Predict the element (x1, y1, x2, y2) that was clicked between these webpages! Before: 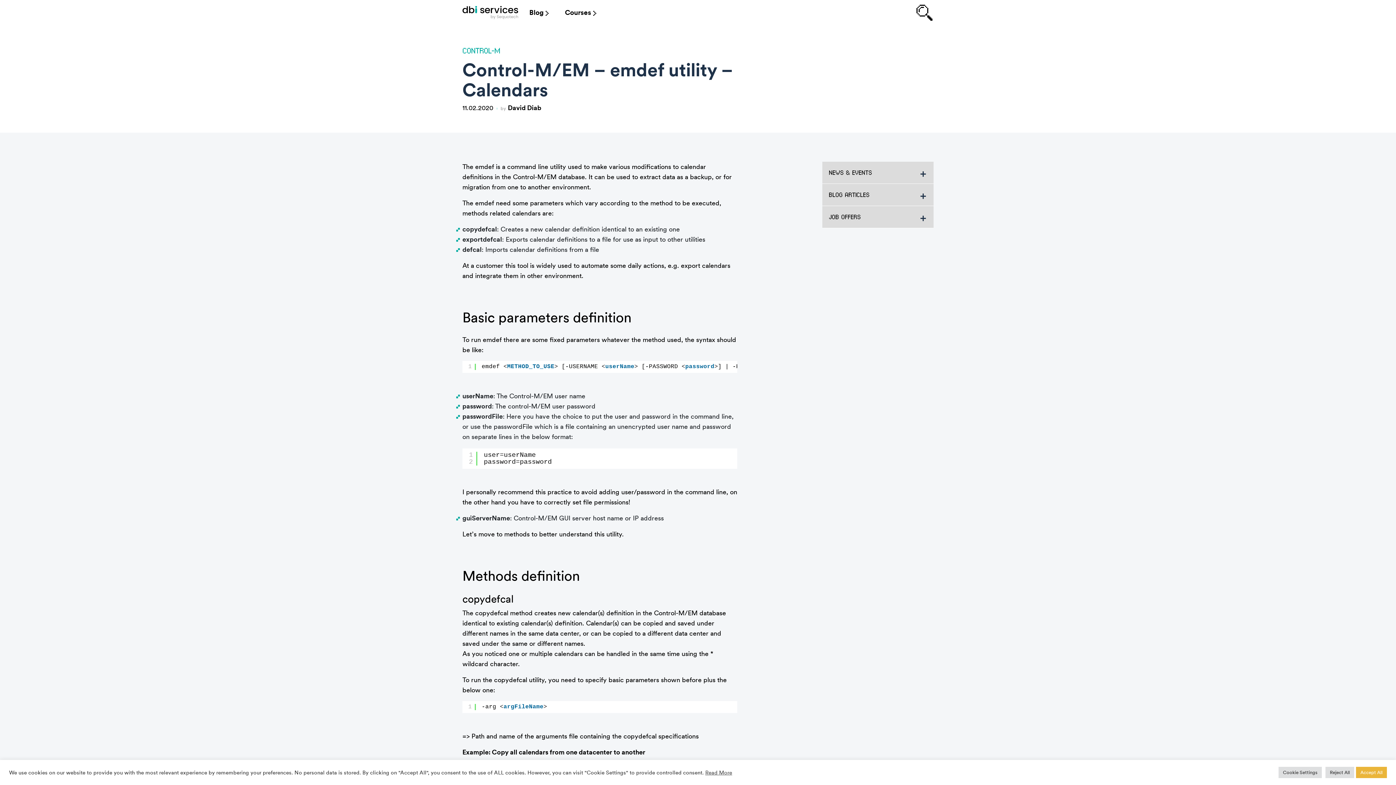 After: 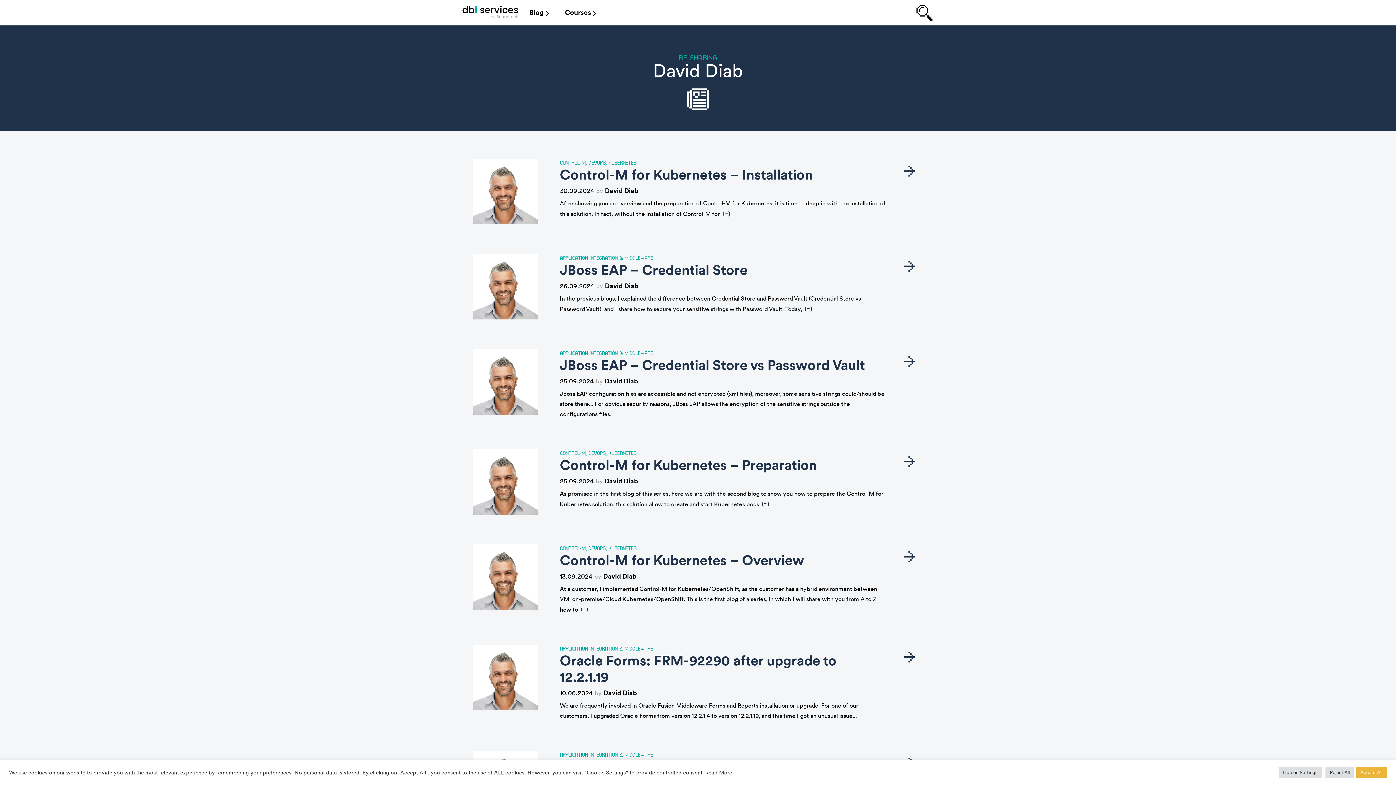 Action: label: David Diab bbox: (508, 104, 541, 111)